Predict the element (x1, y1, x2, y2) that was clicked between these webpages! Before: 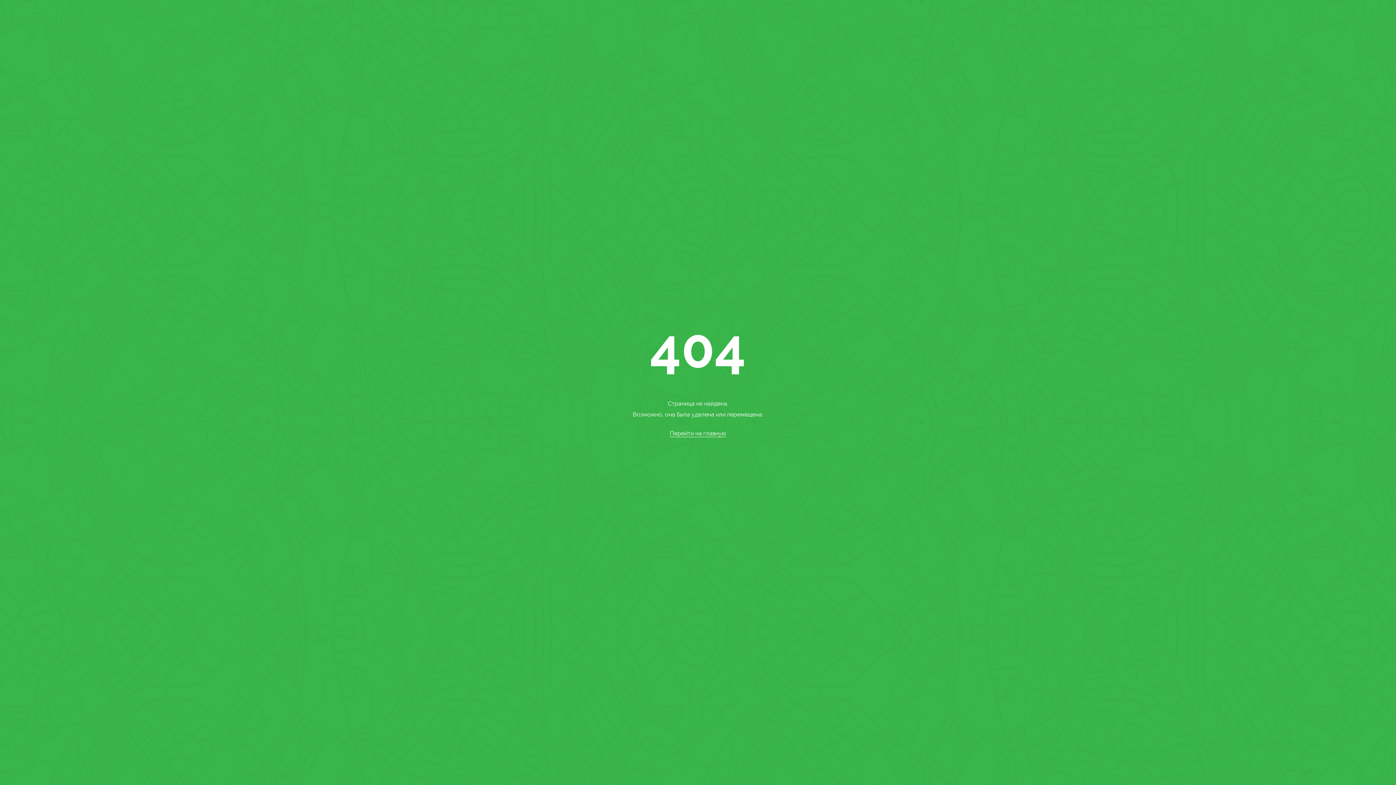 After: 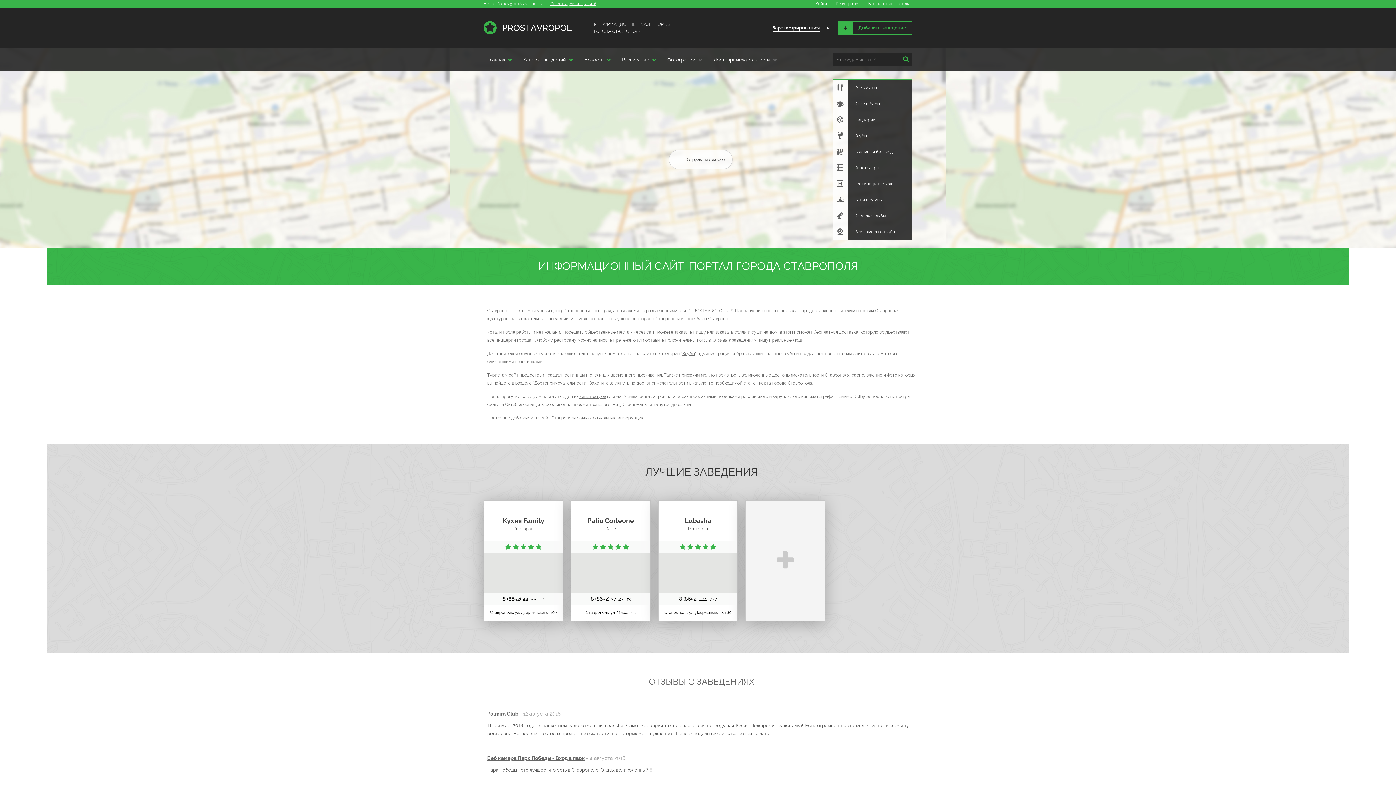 Action: label: Перейти на главную bbox: (670, 430, 726, 437)